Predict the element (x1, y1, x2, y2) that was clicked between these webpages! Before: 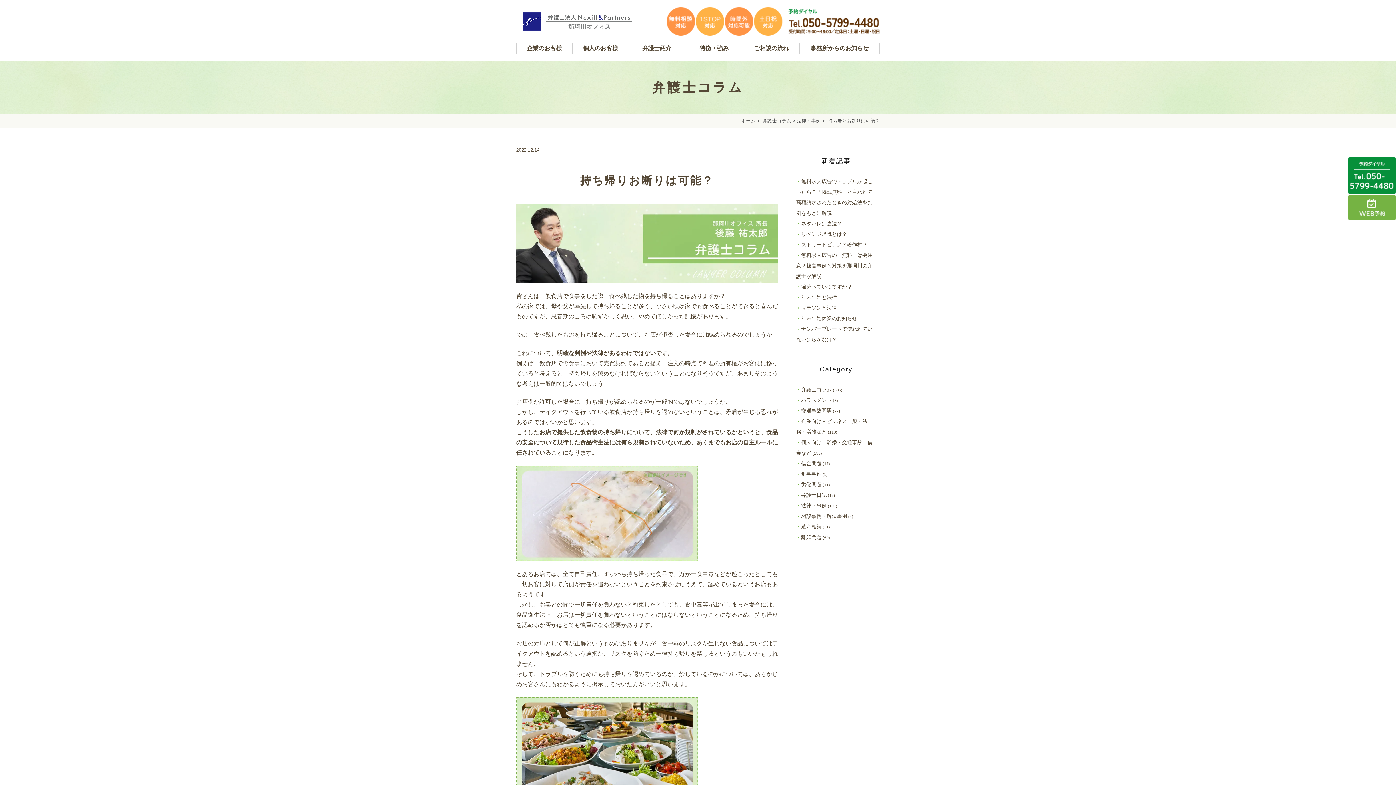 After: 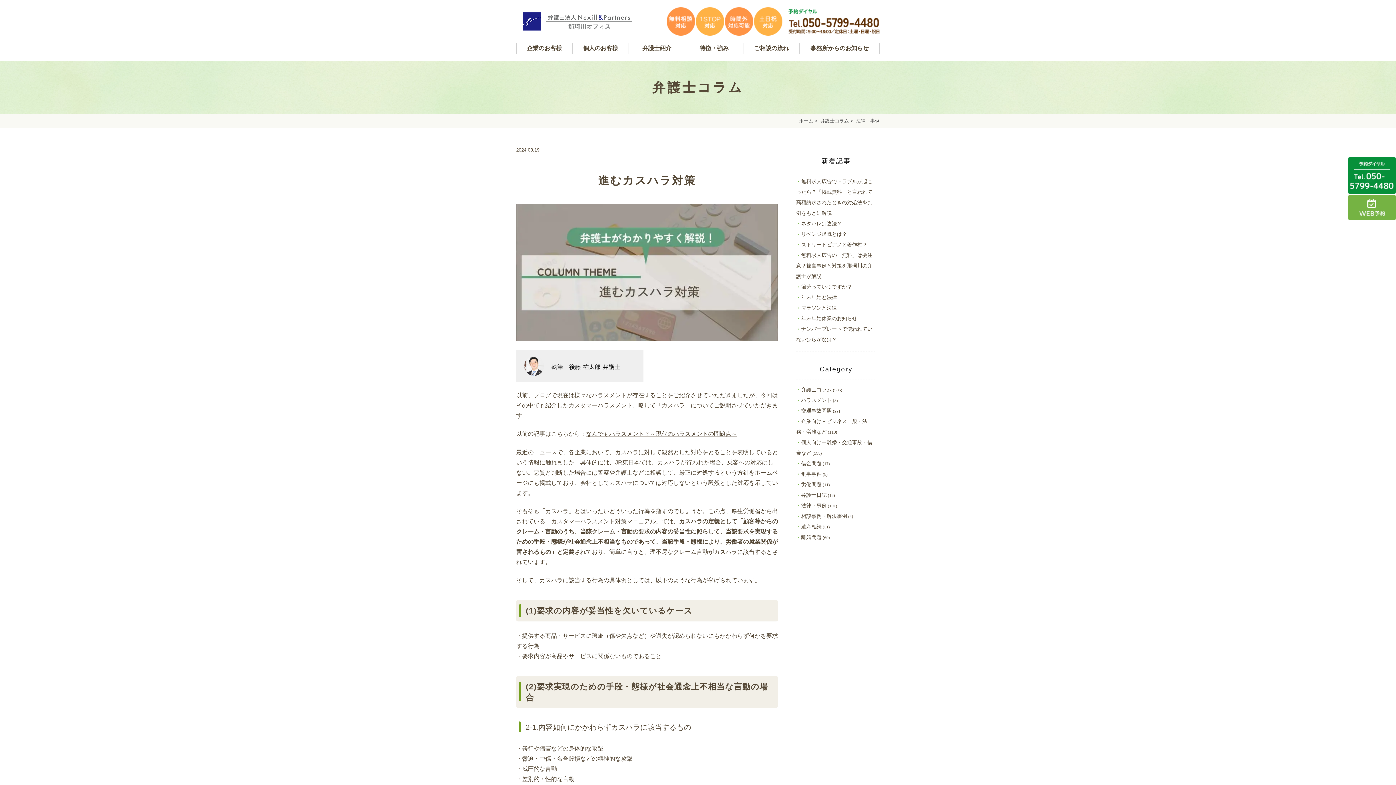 Action: bbox: (797, 118, 820, 123) label: 法律・事例